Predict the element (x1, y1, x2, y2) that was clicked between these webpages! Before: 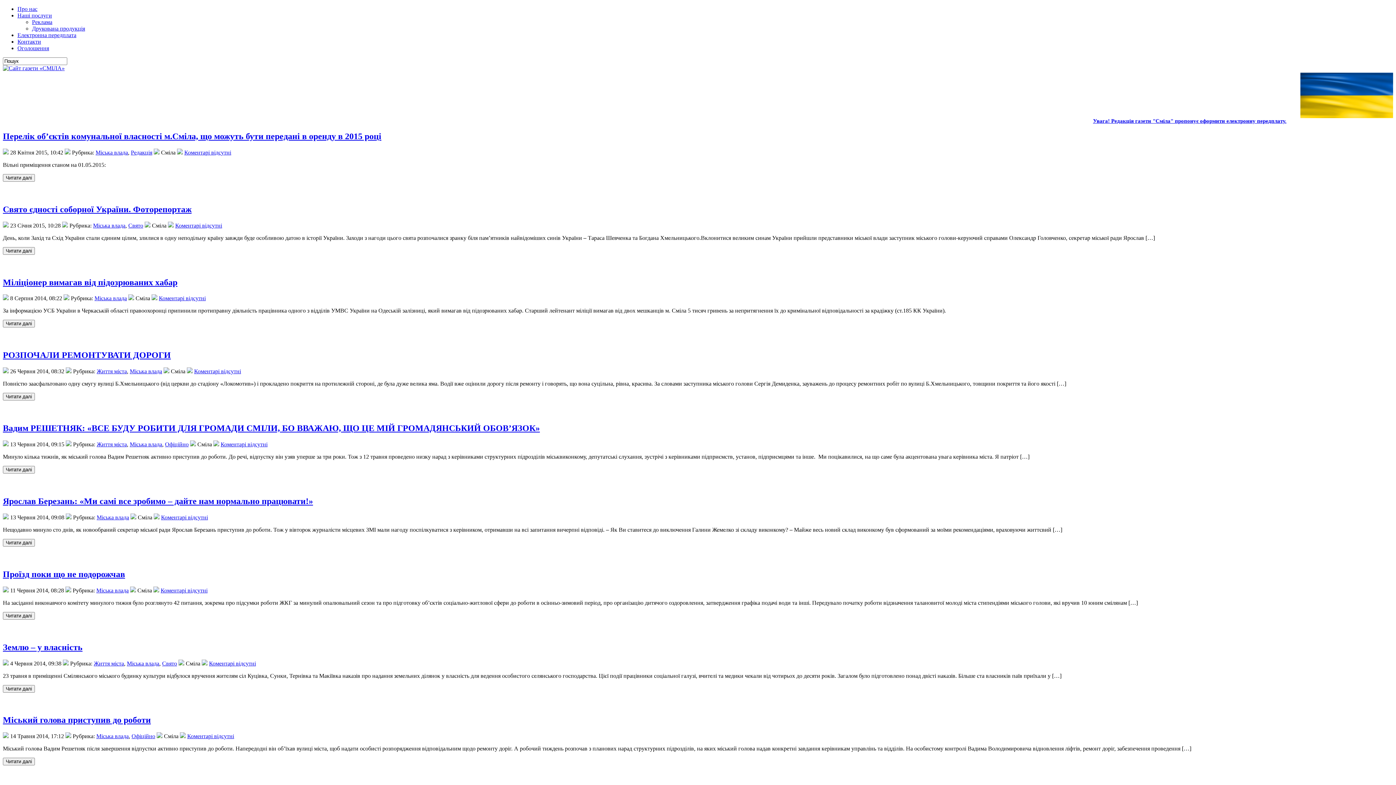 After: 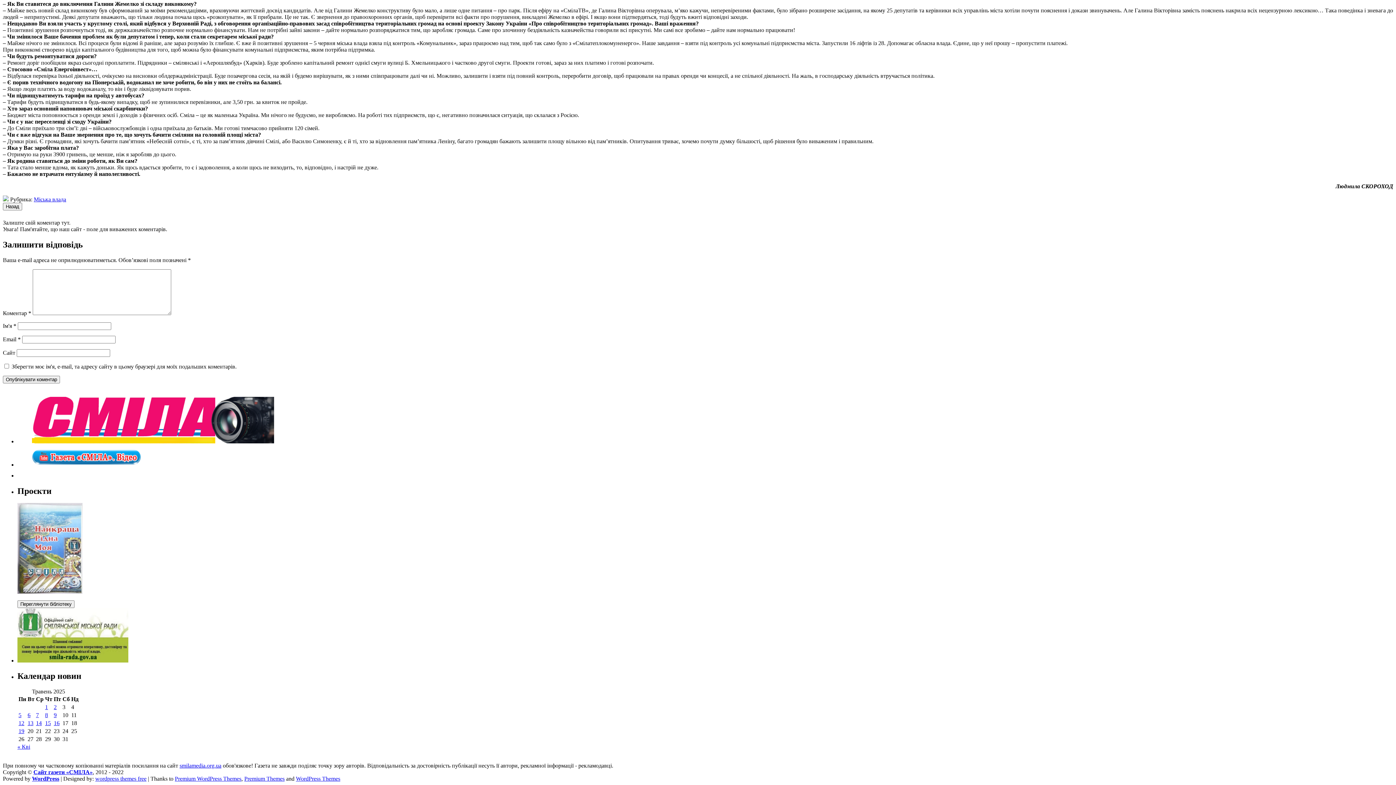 Action: bbox: (161, 514, 208, 520) label: Коментарі відсутні